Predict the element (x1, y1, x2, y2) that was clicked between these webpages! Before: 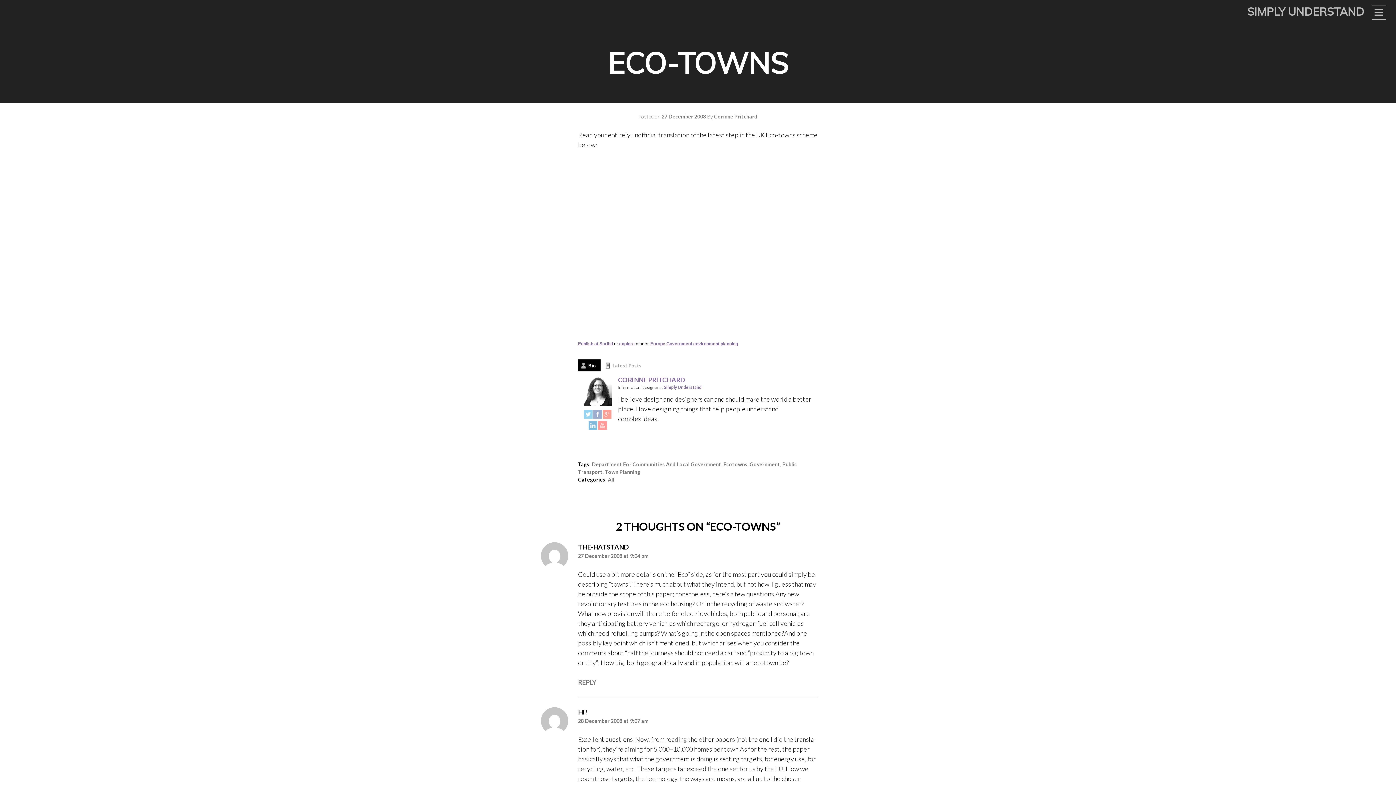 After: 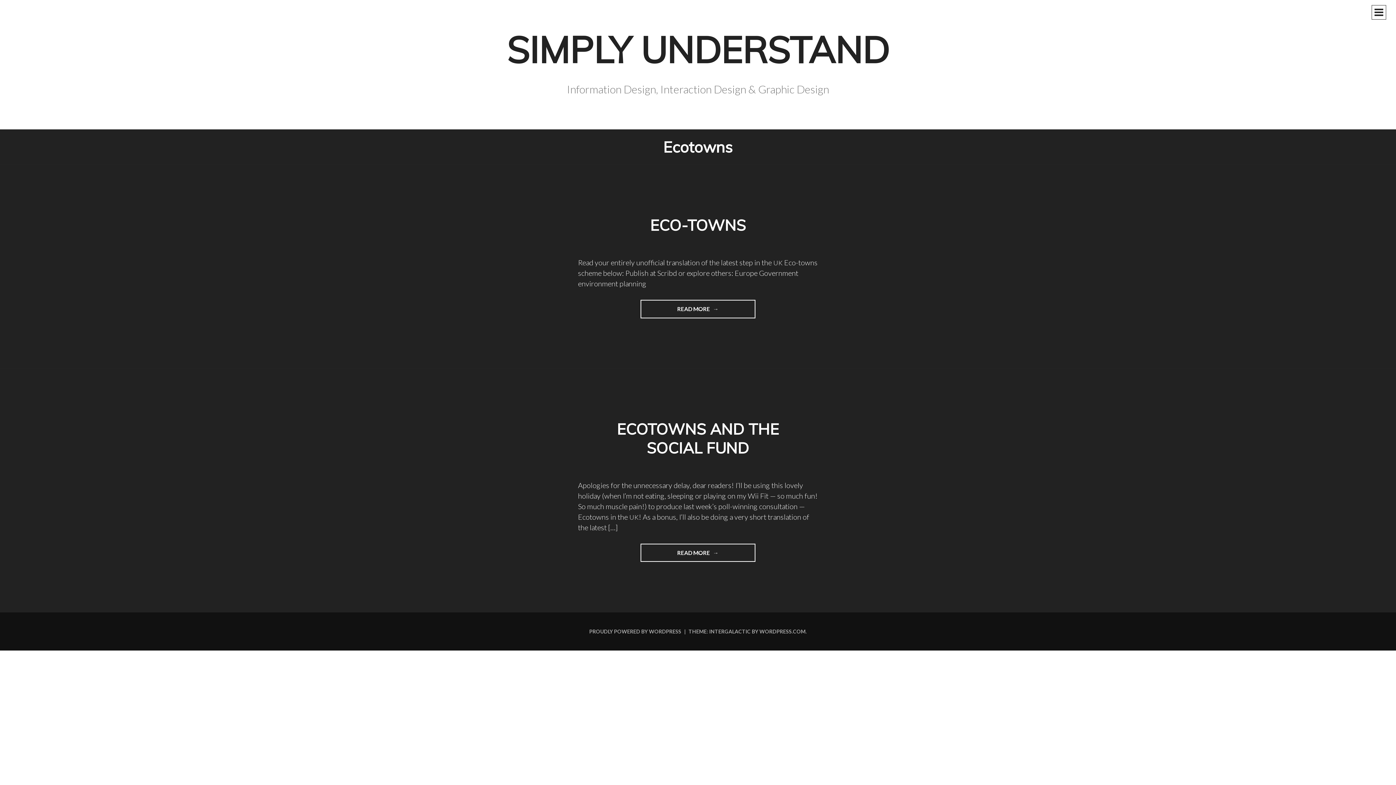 Action: label: Ecotowns bbox: (723, 461, 747, 467)